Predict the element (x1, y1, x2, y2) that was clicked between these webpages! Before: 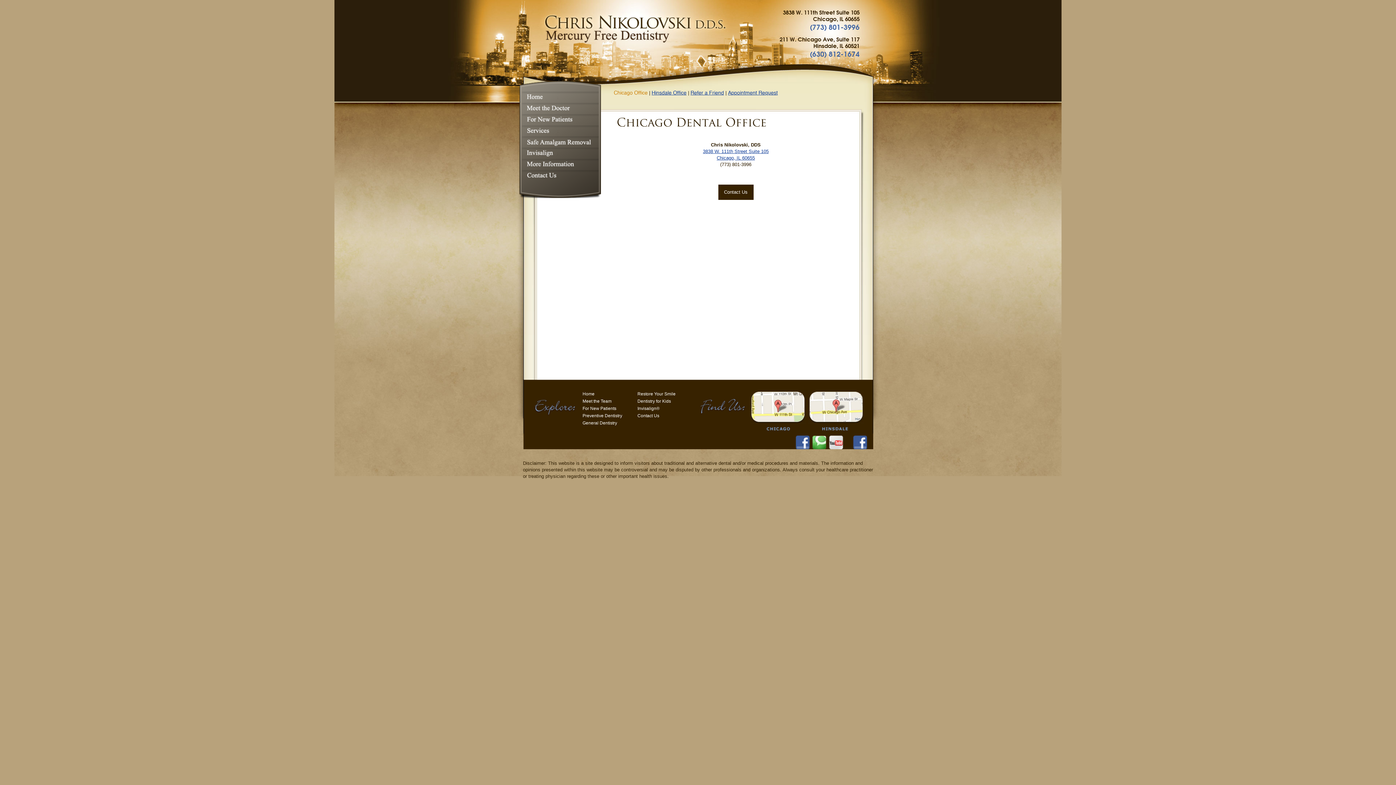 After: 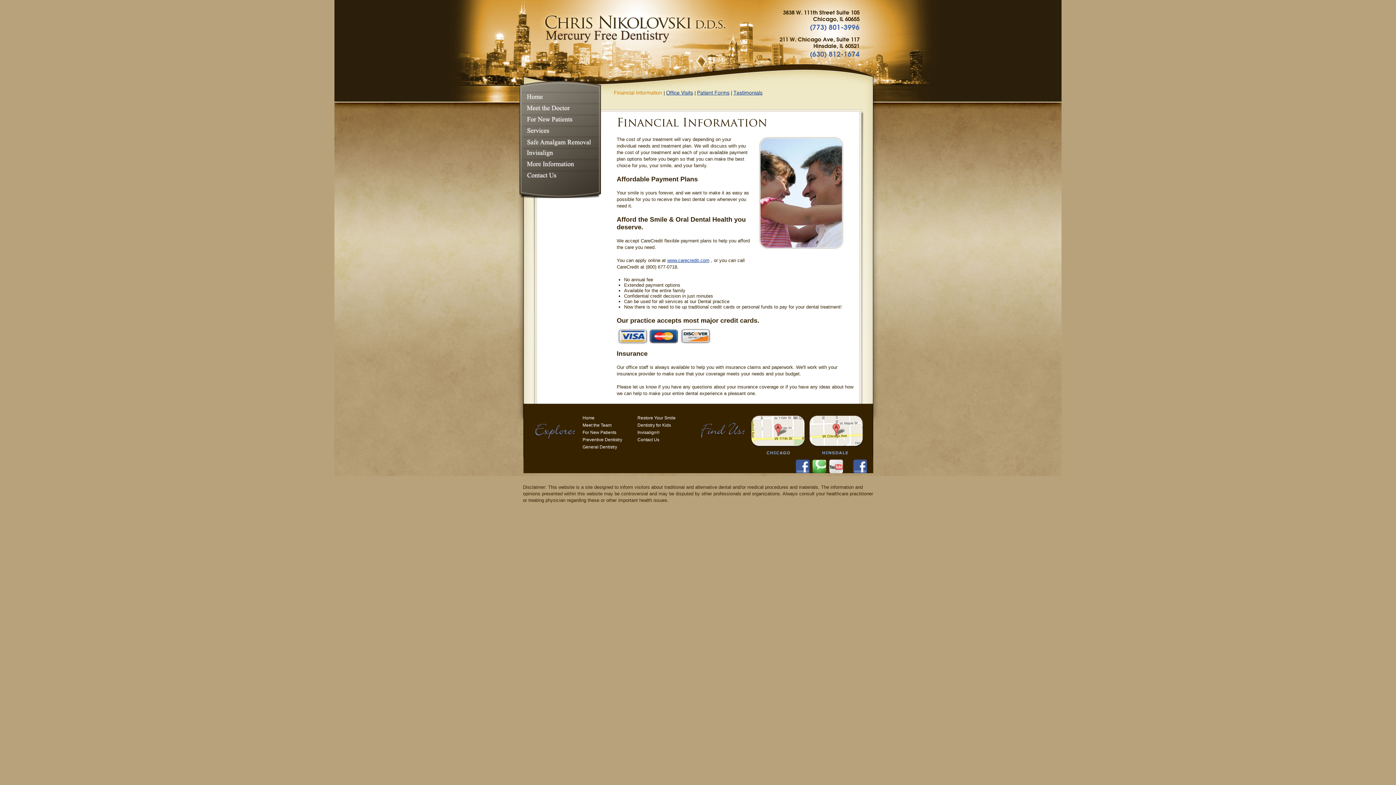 Action: label: For New Patients bbox: (519, 114, 598, 125)